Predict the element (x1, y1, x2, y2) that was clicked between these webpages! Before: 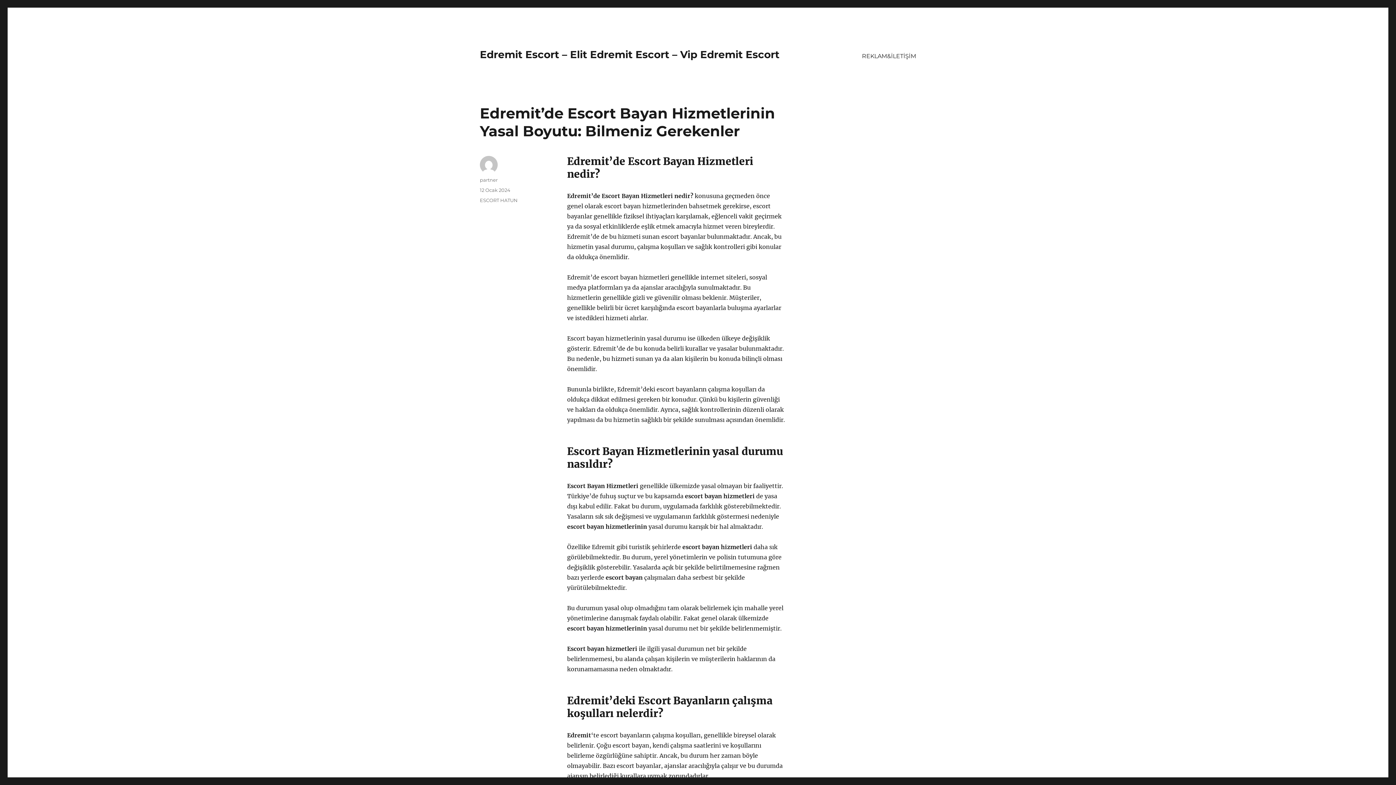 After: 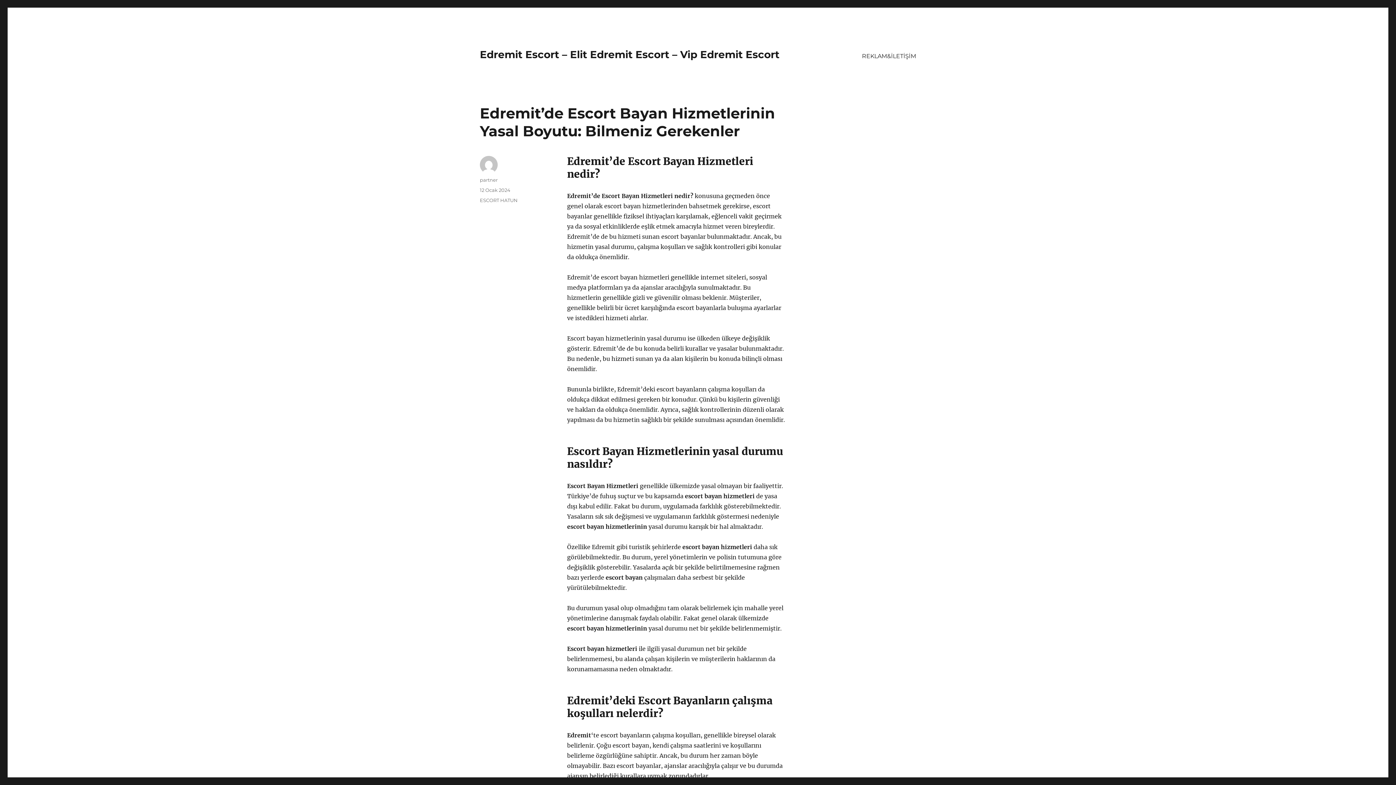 Action: label: 12 Ocak 2024 bbox: (480, 187, 510, 193)